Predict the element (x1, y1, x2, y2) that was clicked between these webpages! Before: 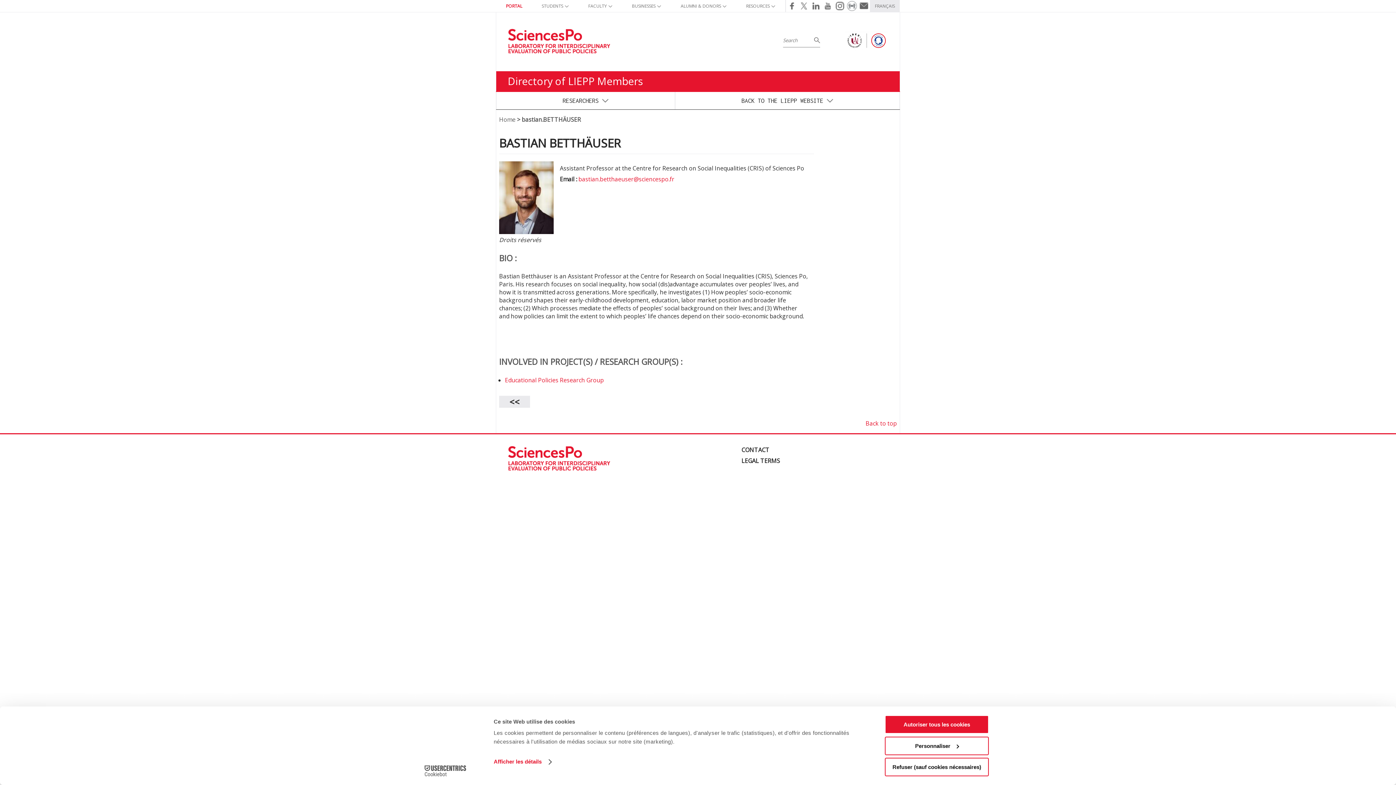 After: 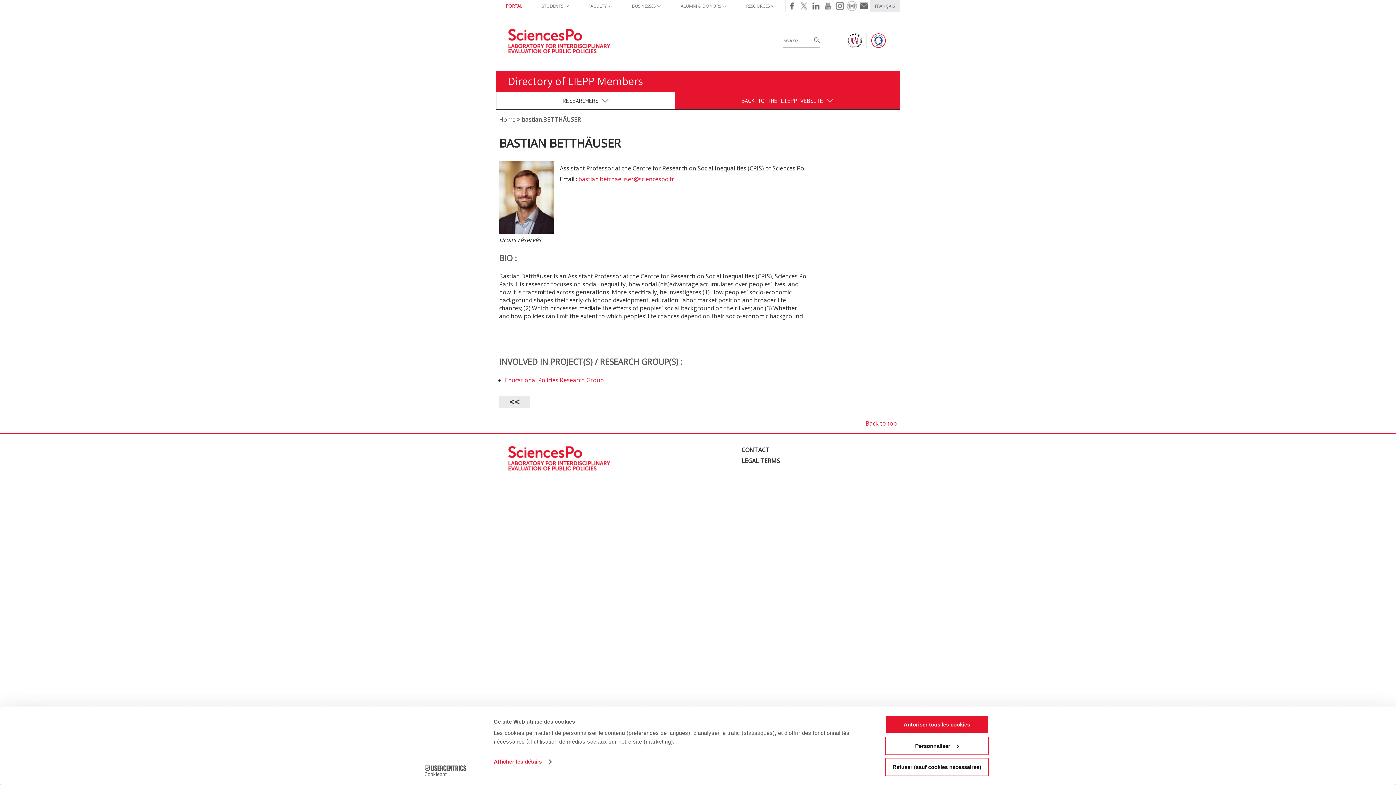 Action: bbox: (675, 92, 900, 109) label: BACK TO THE LIEPP WEBSITE